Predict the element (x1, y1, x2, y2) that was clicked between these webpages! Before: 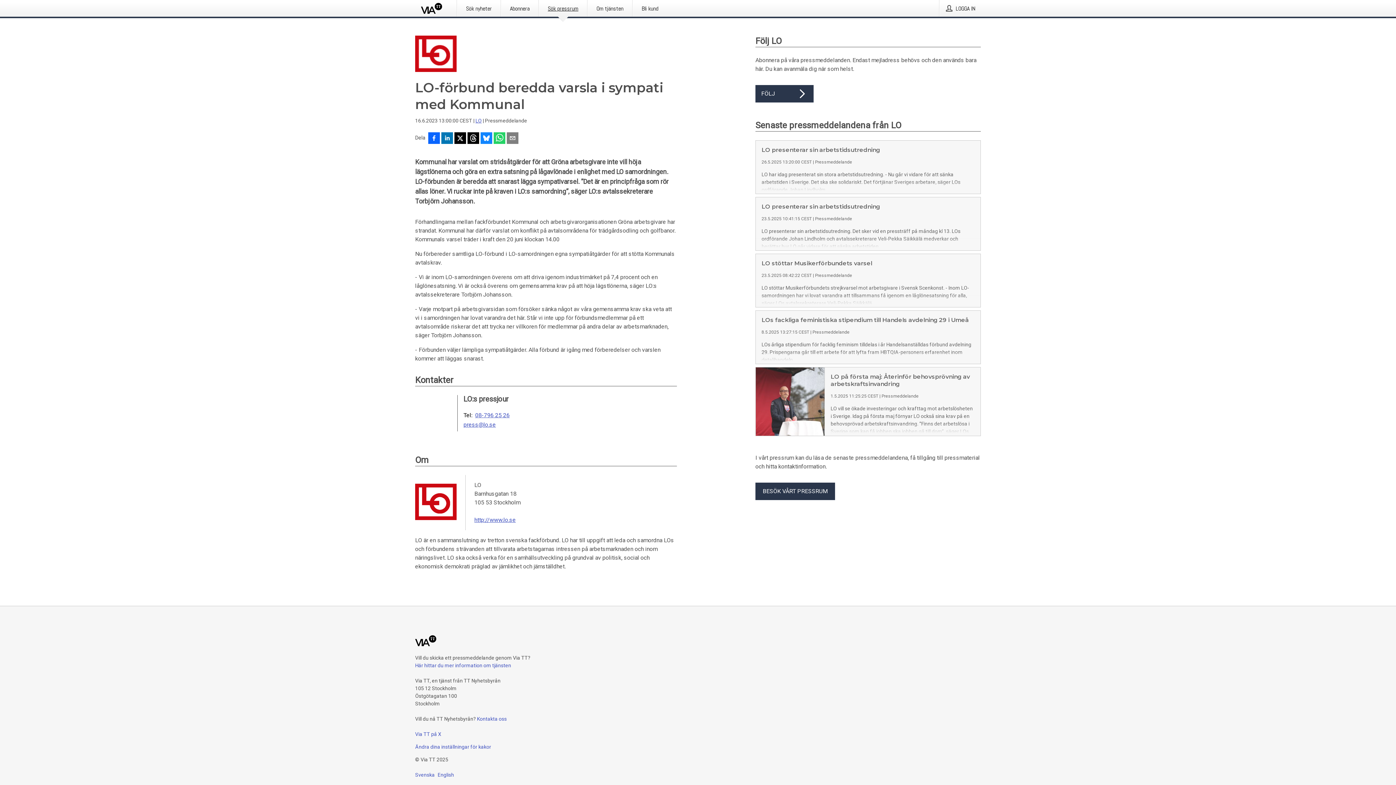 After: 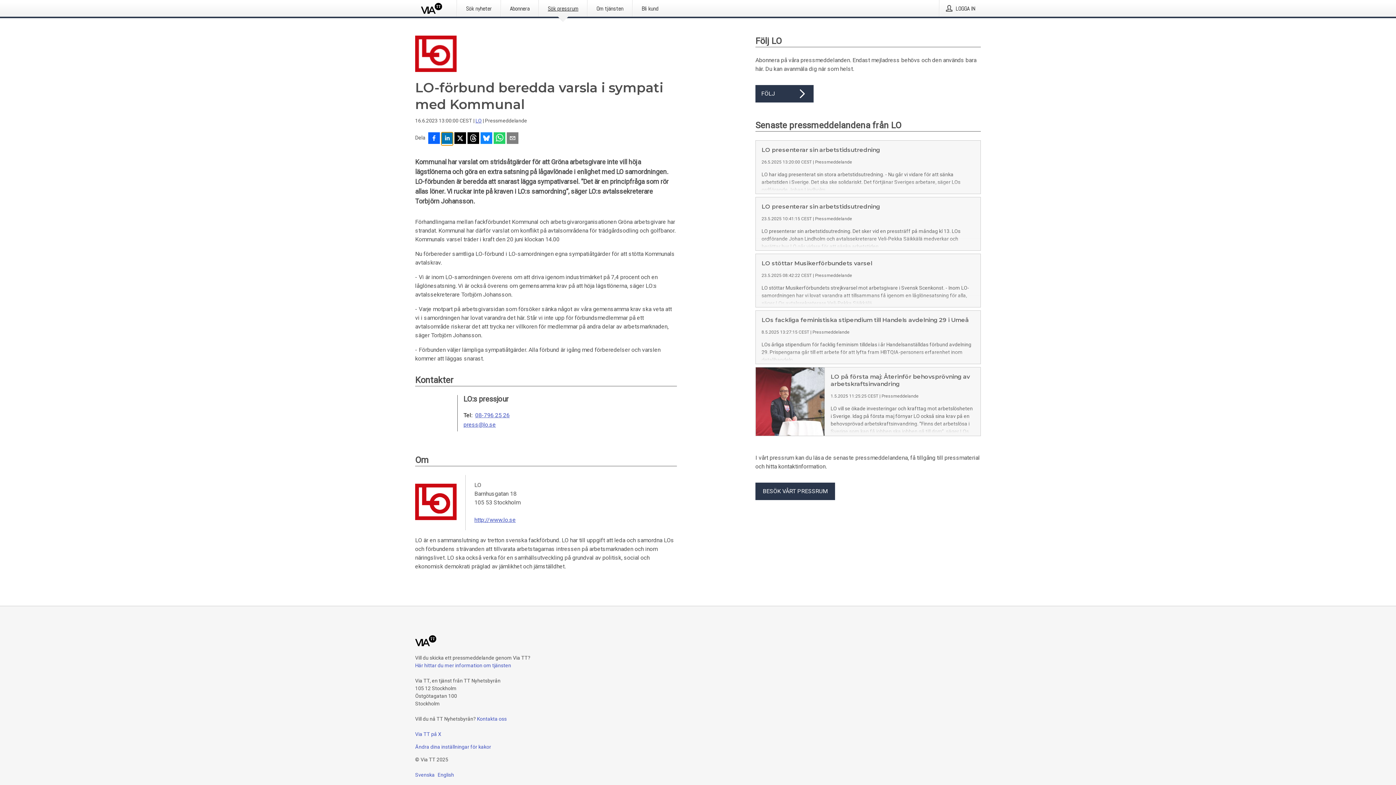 Action: label: Dela på LinkedIn bbox: (441, 132, 453, 145)